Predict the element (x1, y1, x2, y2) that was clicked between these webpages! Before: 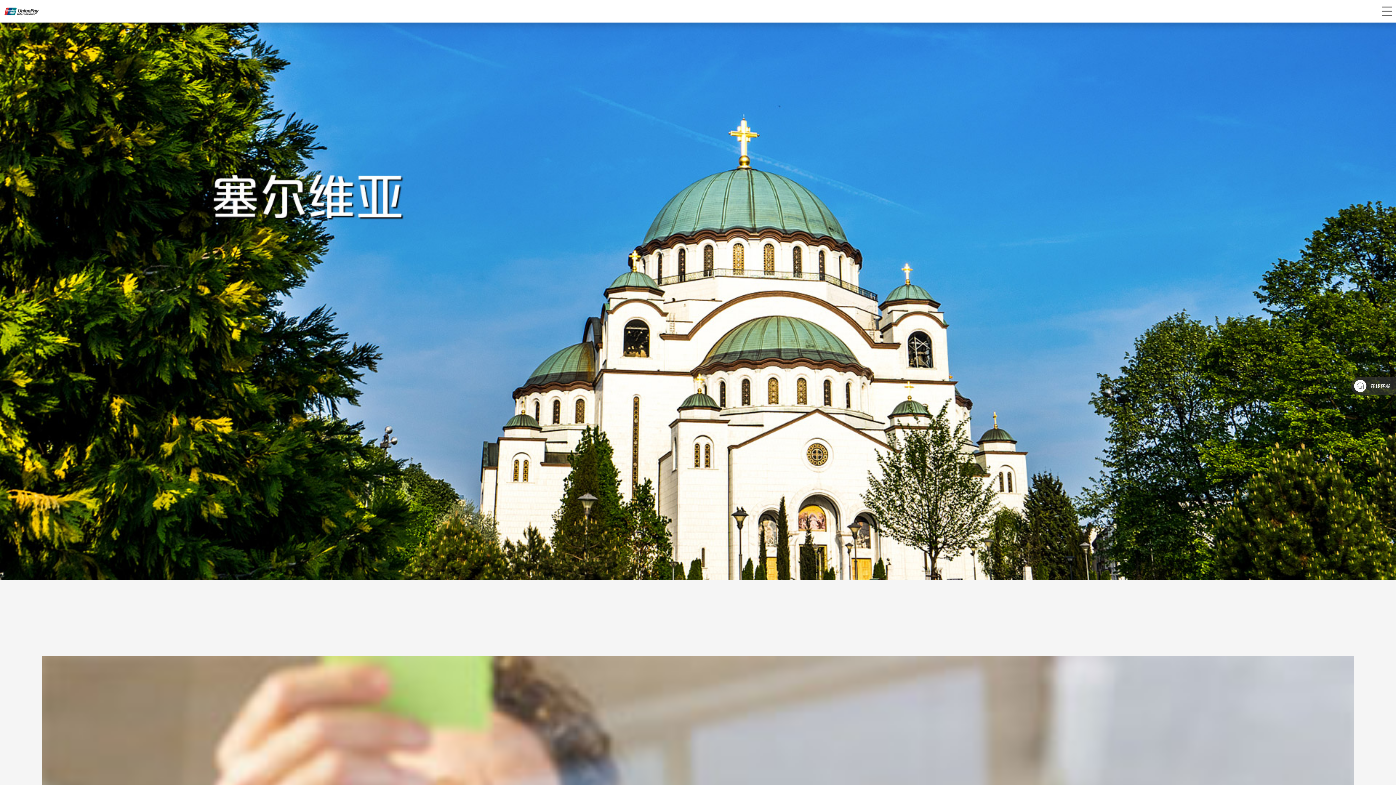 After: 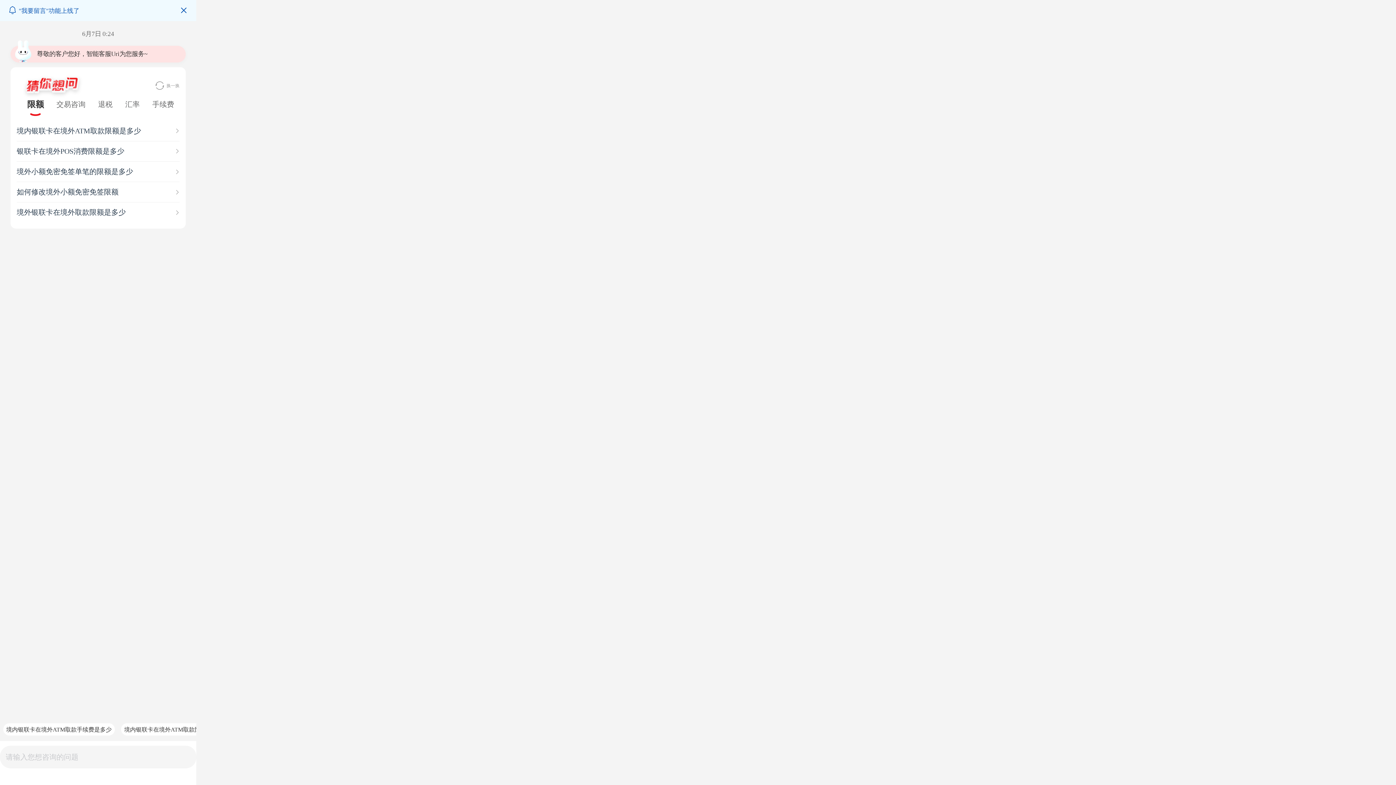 Action: bbox: (1351, 377, 1396, 395)